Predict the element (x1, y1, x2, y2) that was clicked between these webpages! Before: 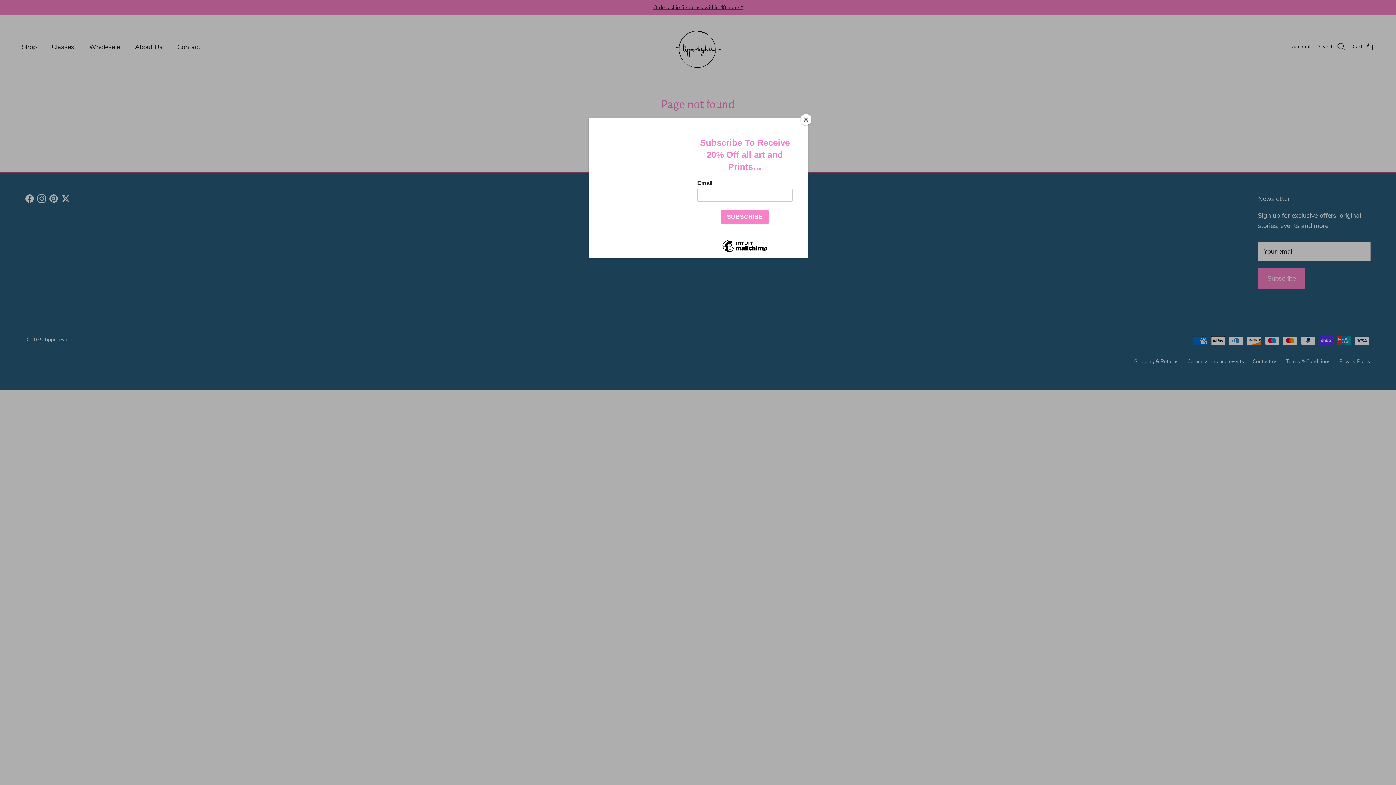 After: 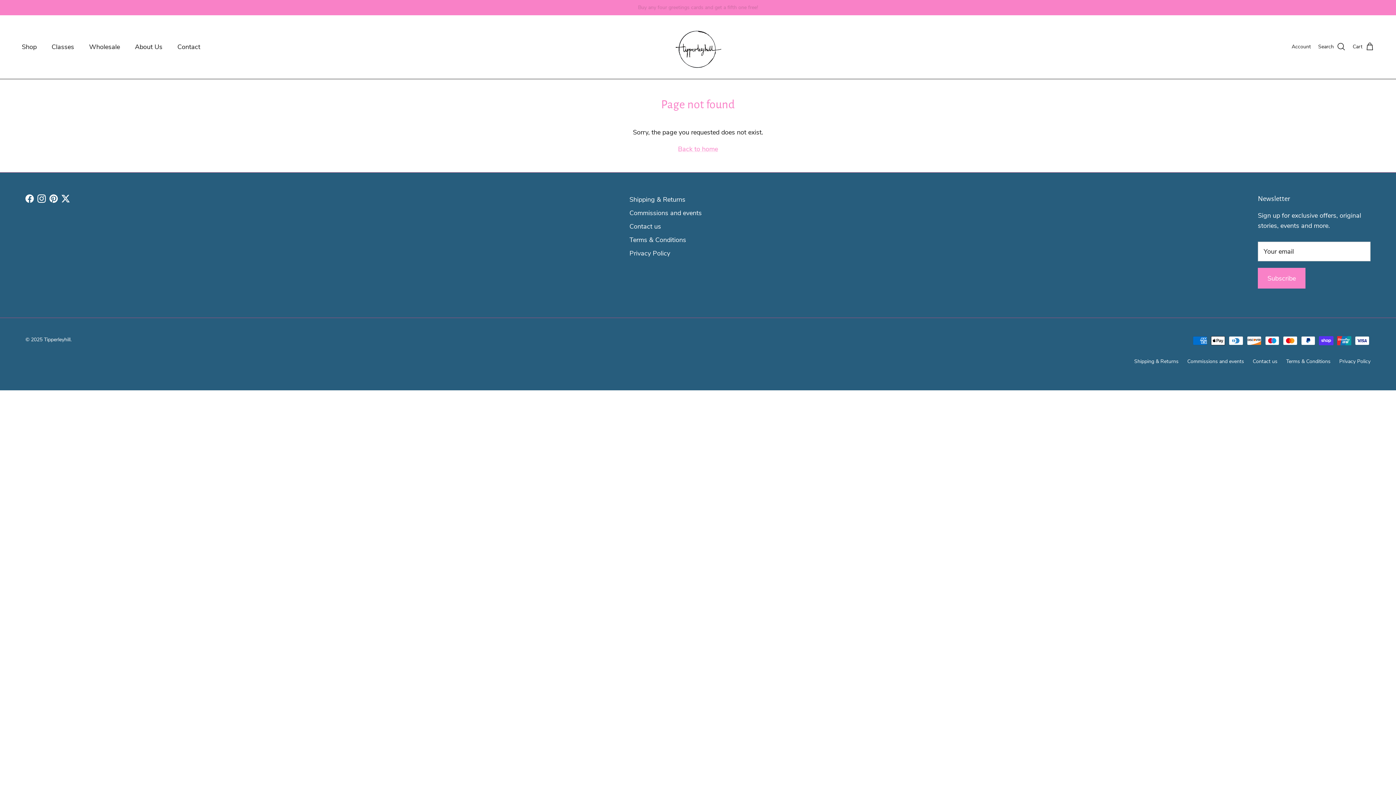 Action: bbox: (800, 114, 811, 125) label: Close